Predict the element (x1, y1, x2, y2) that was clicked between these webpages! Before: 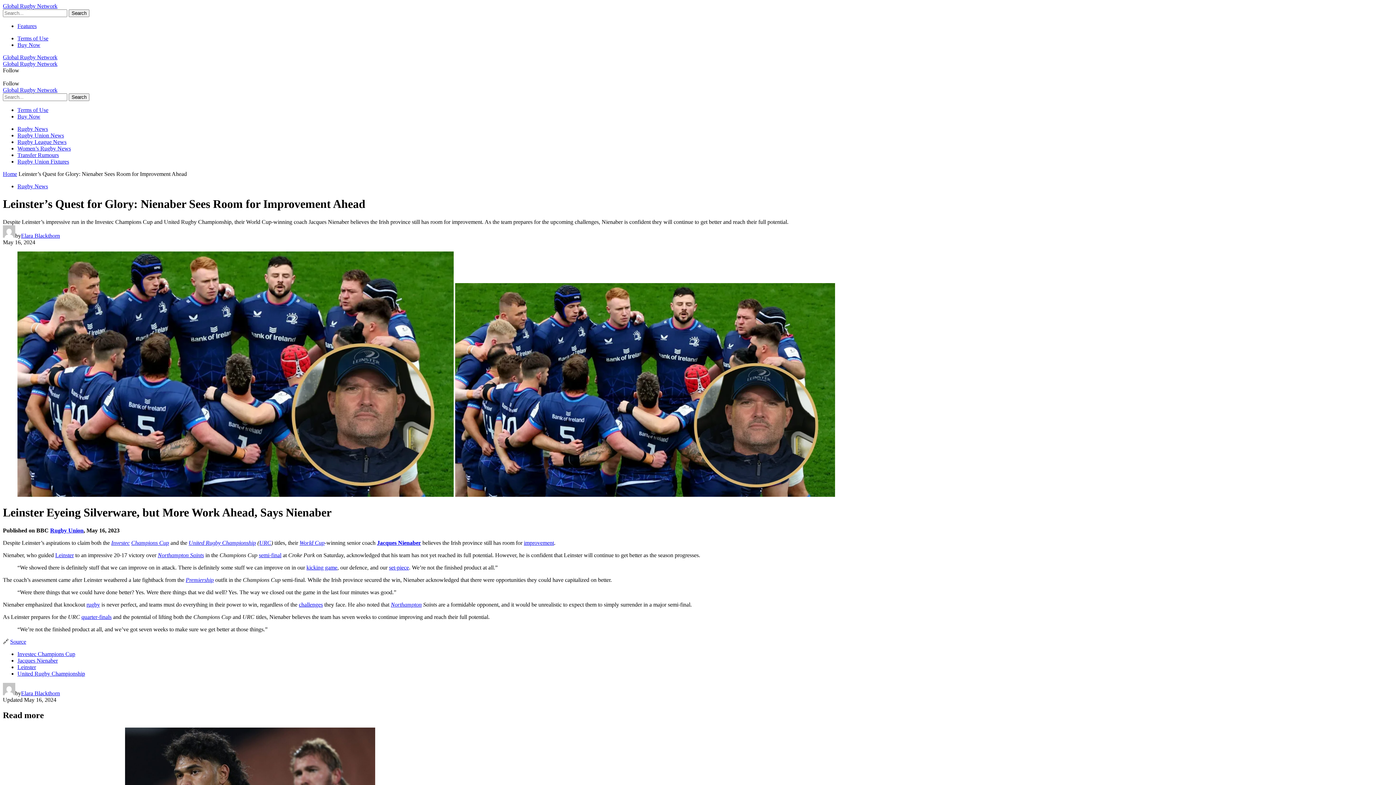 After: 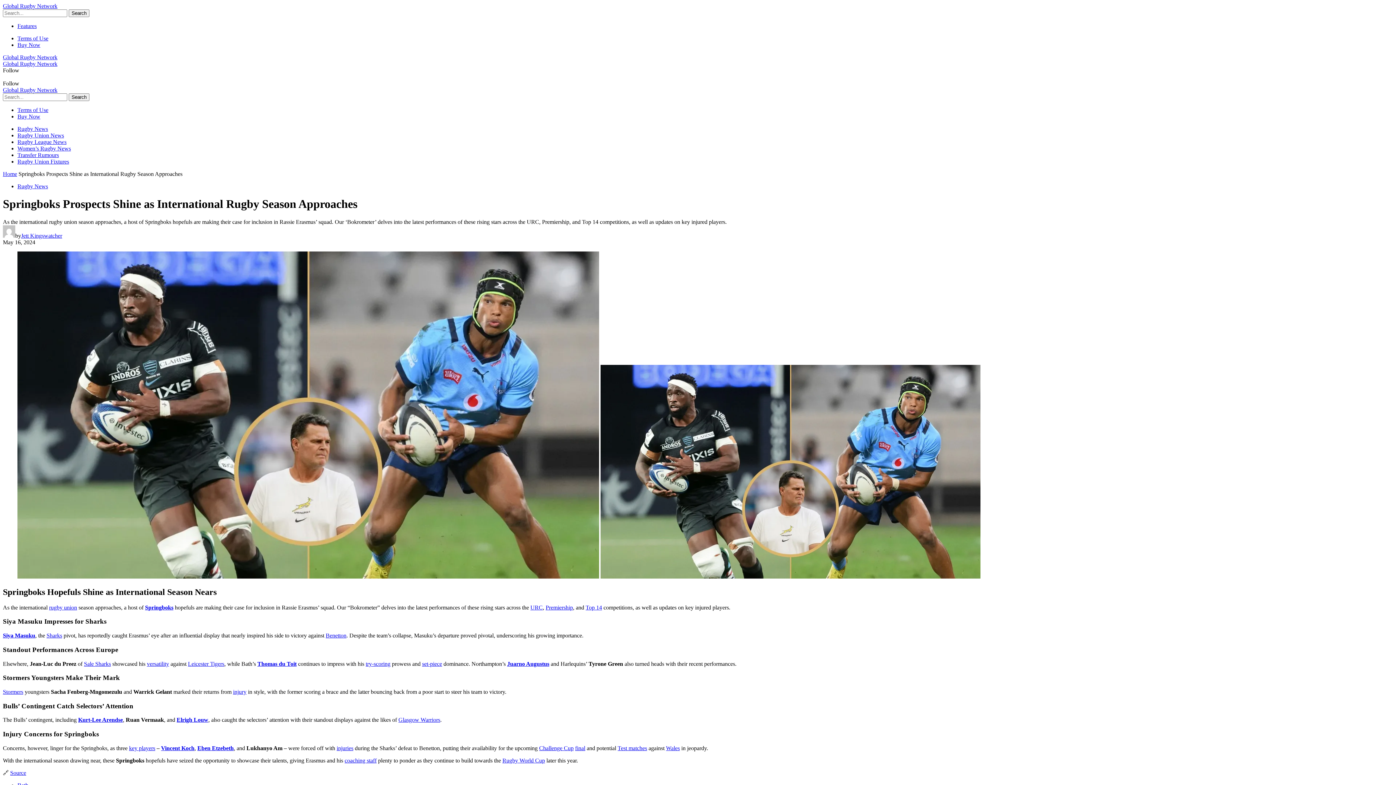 Action: bbox: (390, 601, 421, 607) label: Northampton